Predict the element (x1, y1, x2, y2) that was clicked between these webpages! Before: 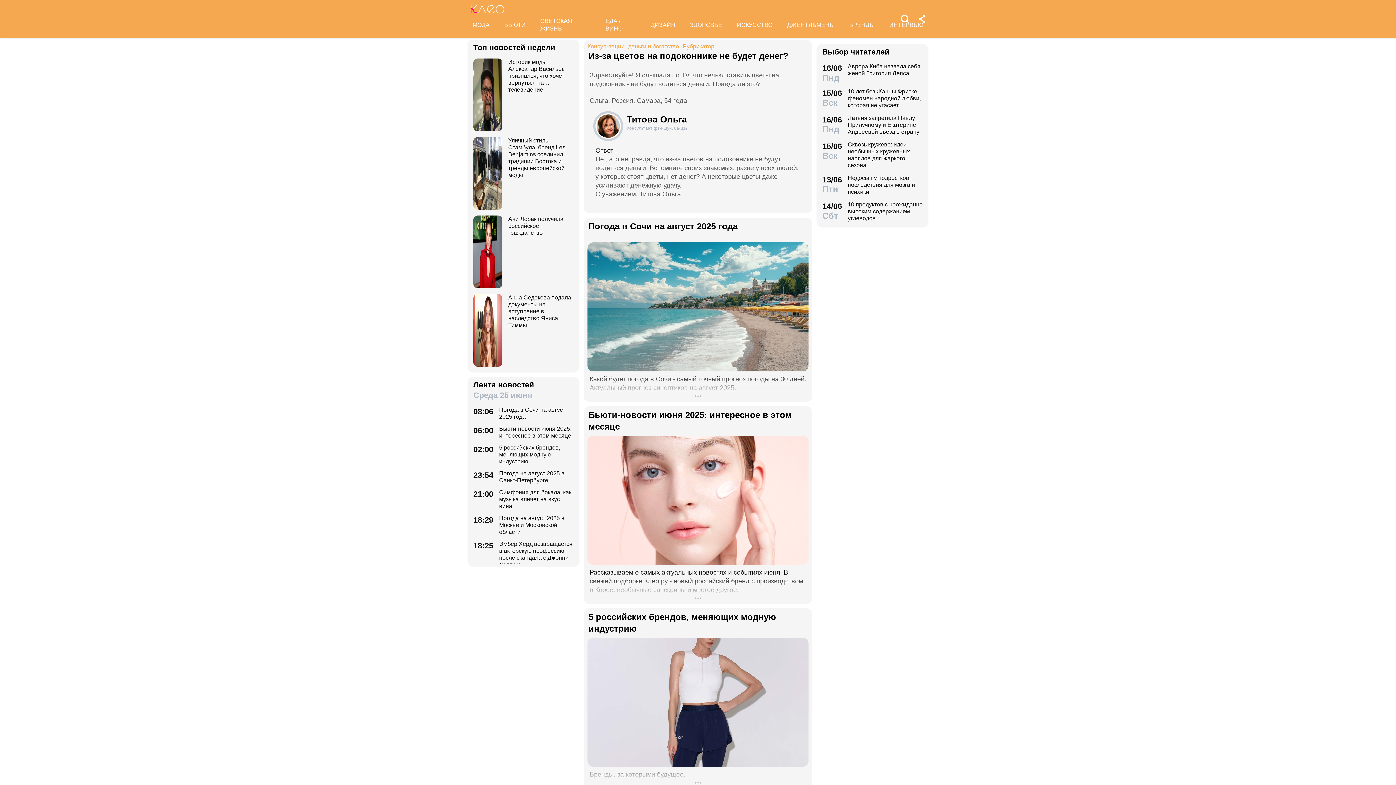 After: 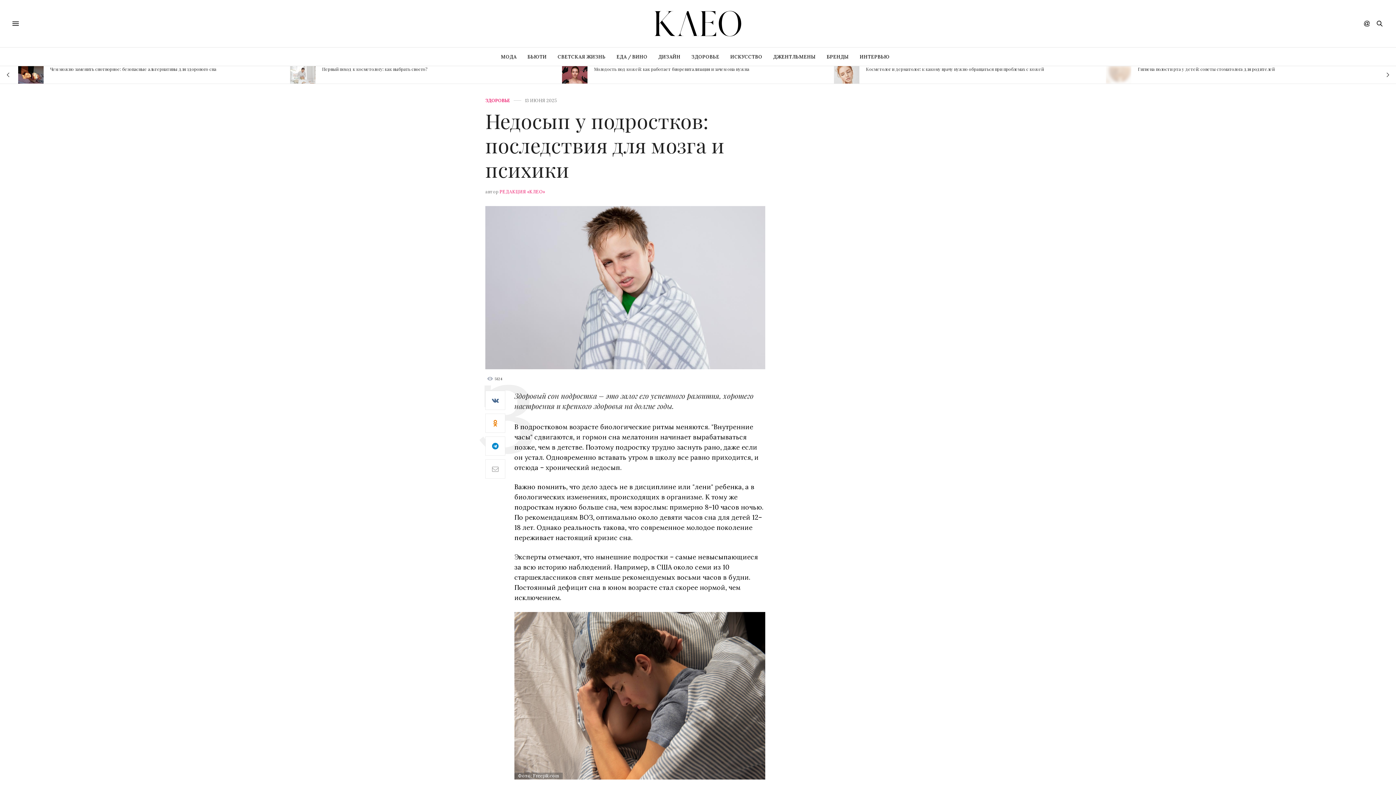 Action: bbox: (822, 174, 922, 195) label: 13/06
Птн
Недосып у подростков: последствия для мозга и психики